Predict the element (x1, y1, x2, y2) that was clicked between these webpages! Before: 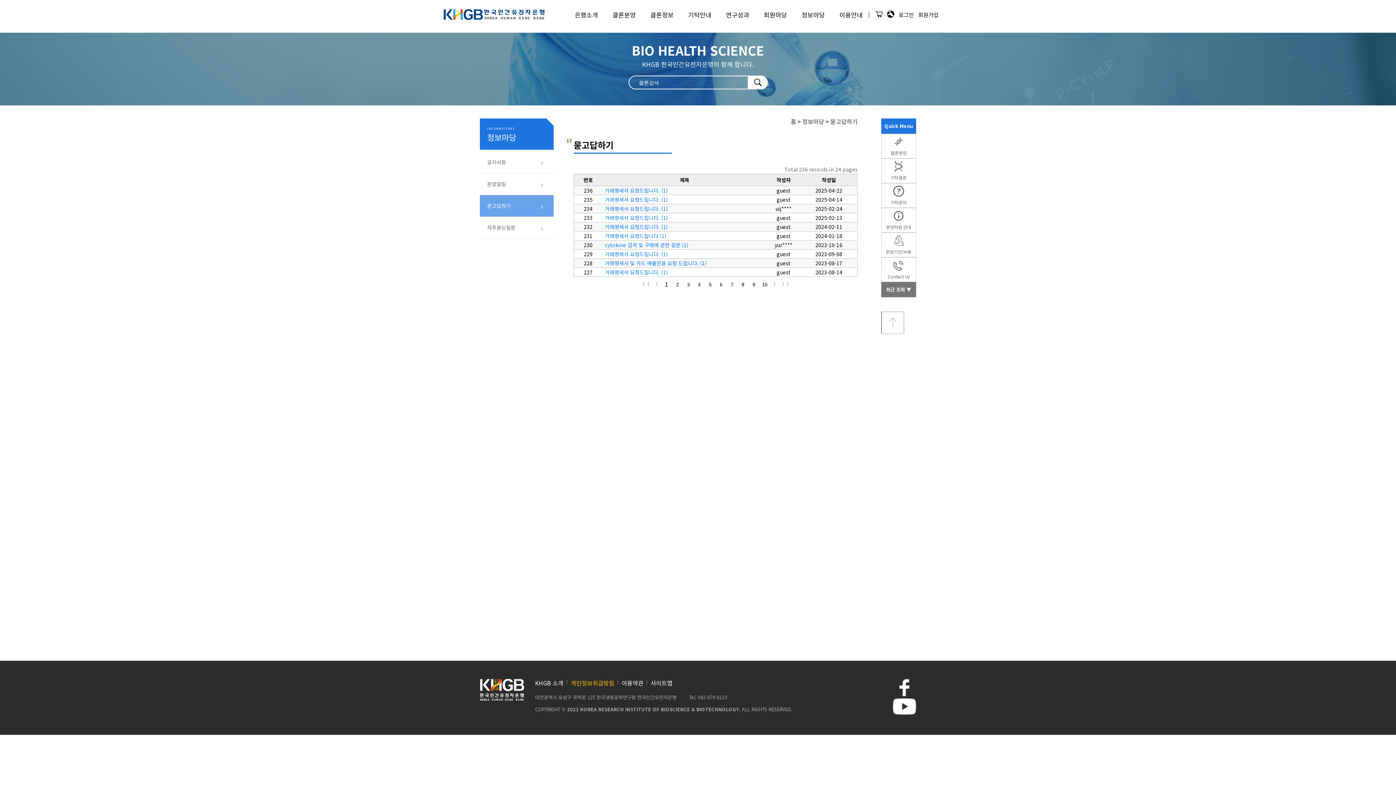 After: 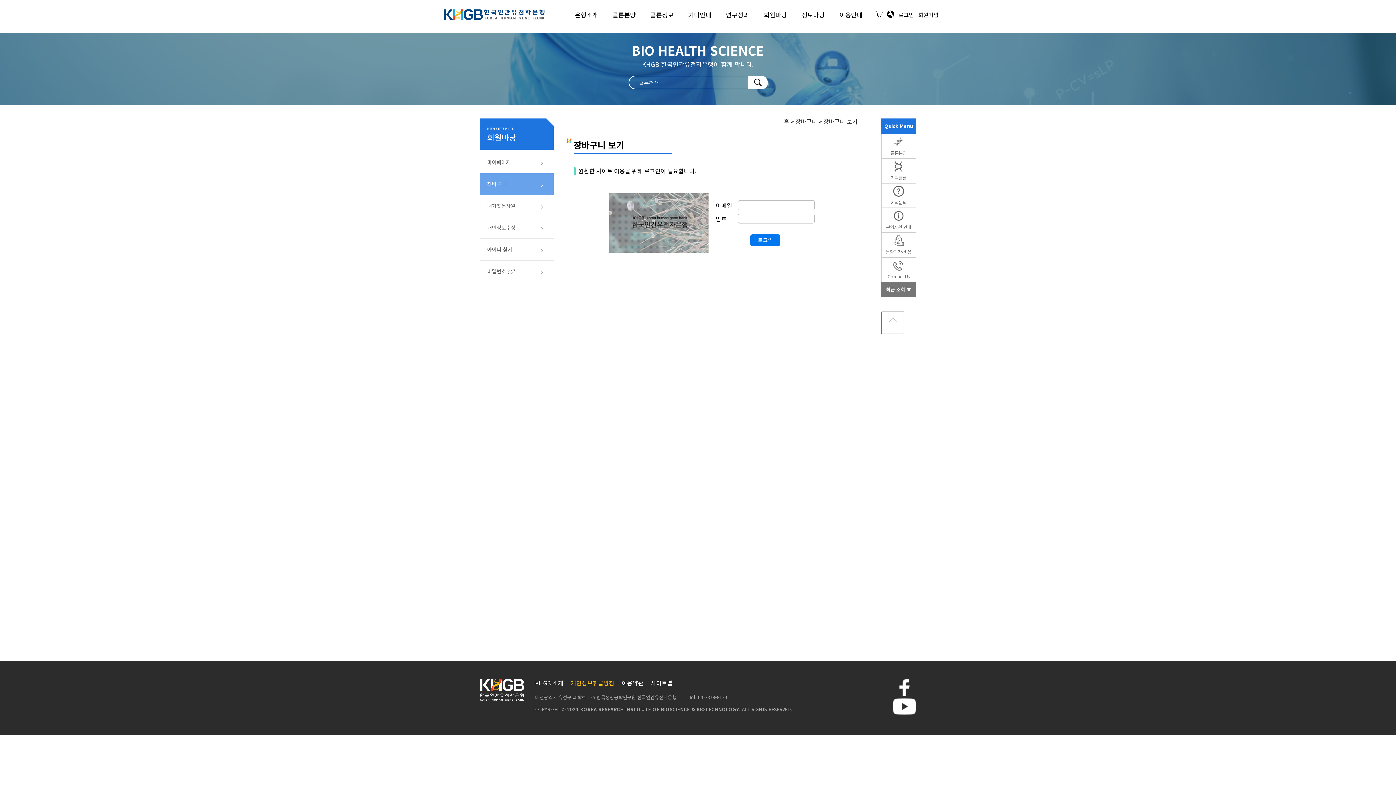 Action: bbox: (875, 10, 882, 19)